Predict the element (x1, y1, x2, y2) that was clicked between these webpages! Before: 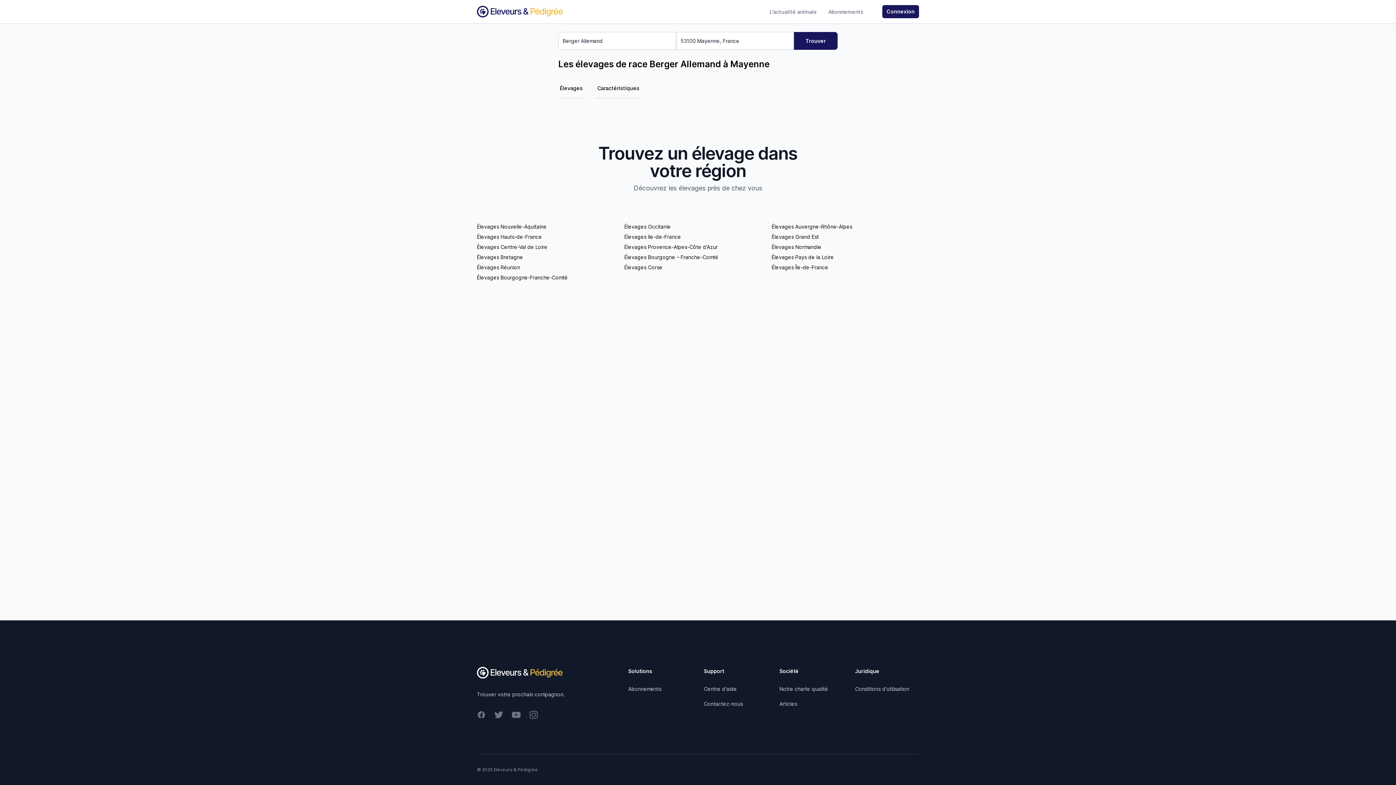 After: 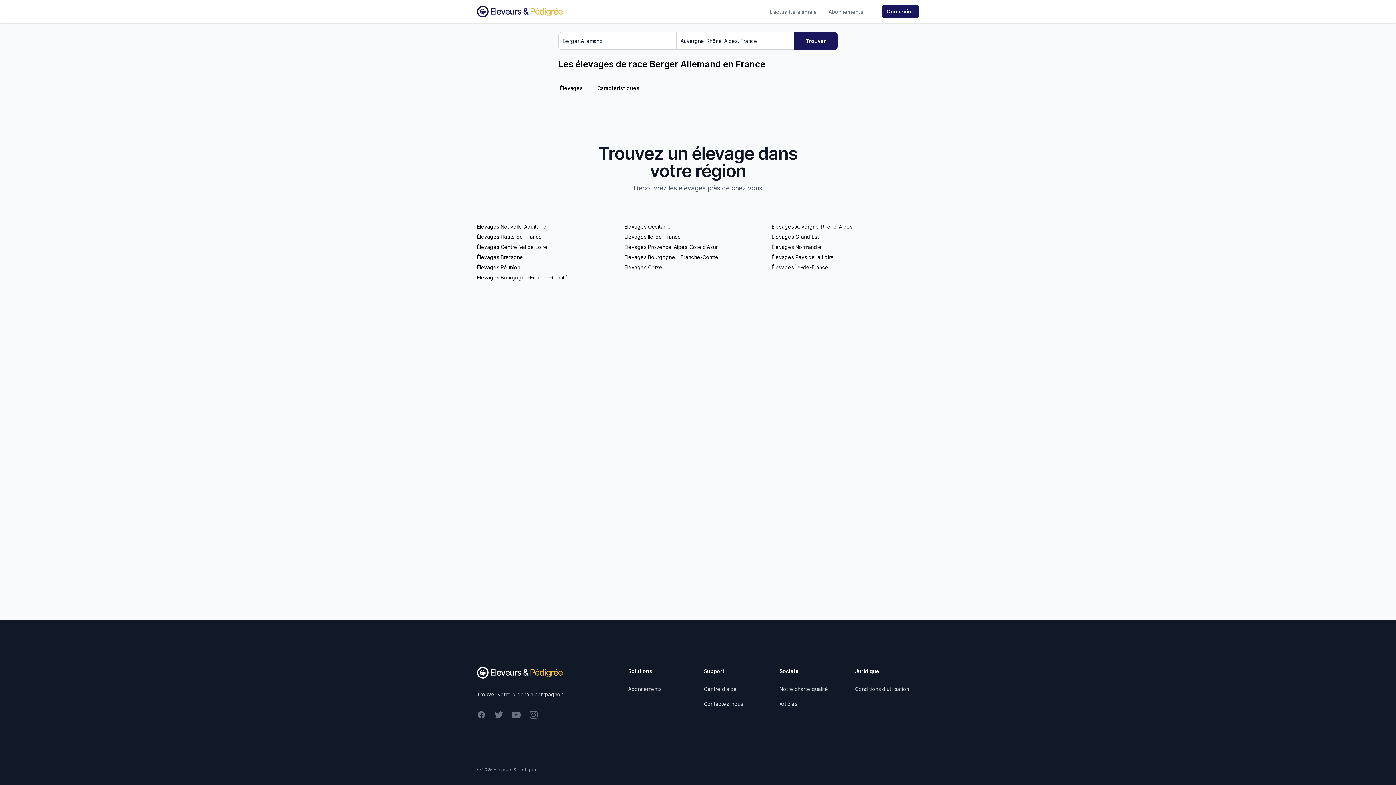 Action: bbox: (771, 223, 852, 229) label: Élevages Auvergne-Rhône-Alpes